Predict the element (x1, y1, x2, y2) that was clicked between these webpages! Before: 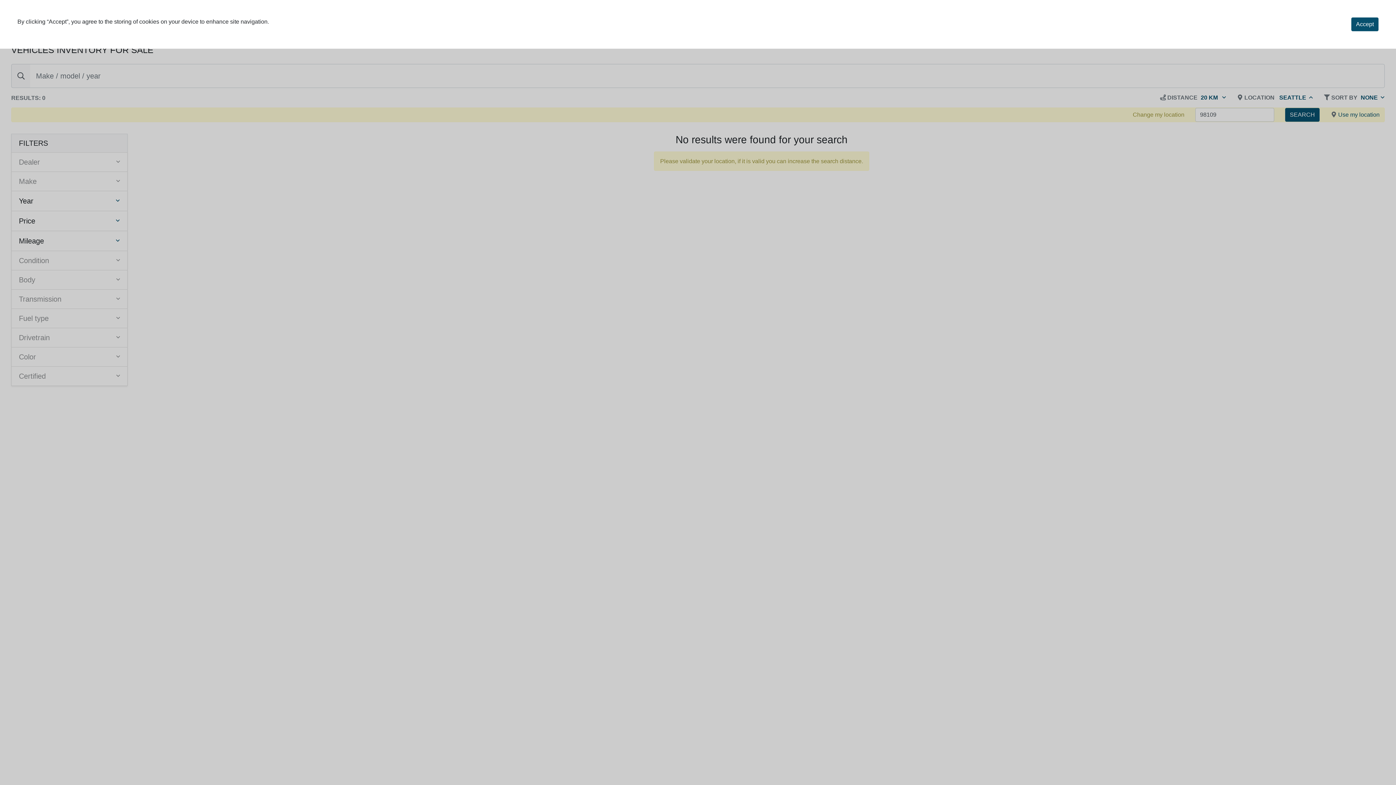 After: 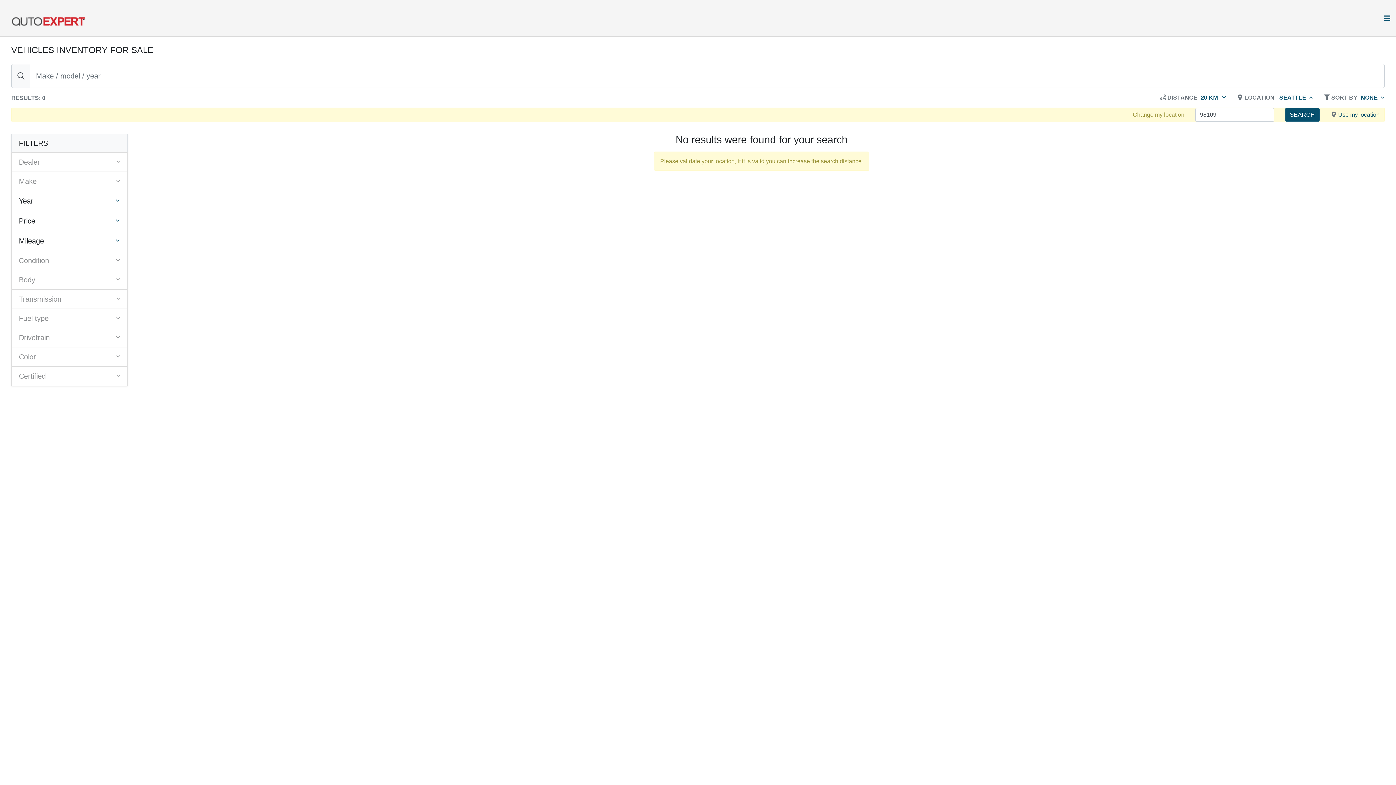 Action: bbox: (1351, 17, 1378, 31) label: Accept